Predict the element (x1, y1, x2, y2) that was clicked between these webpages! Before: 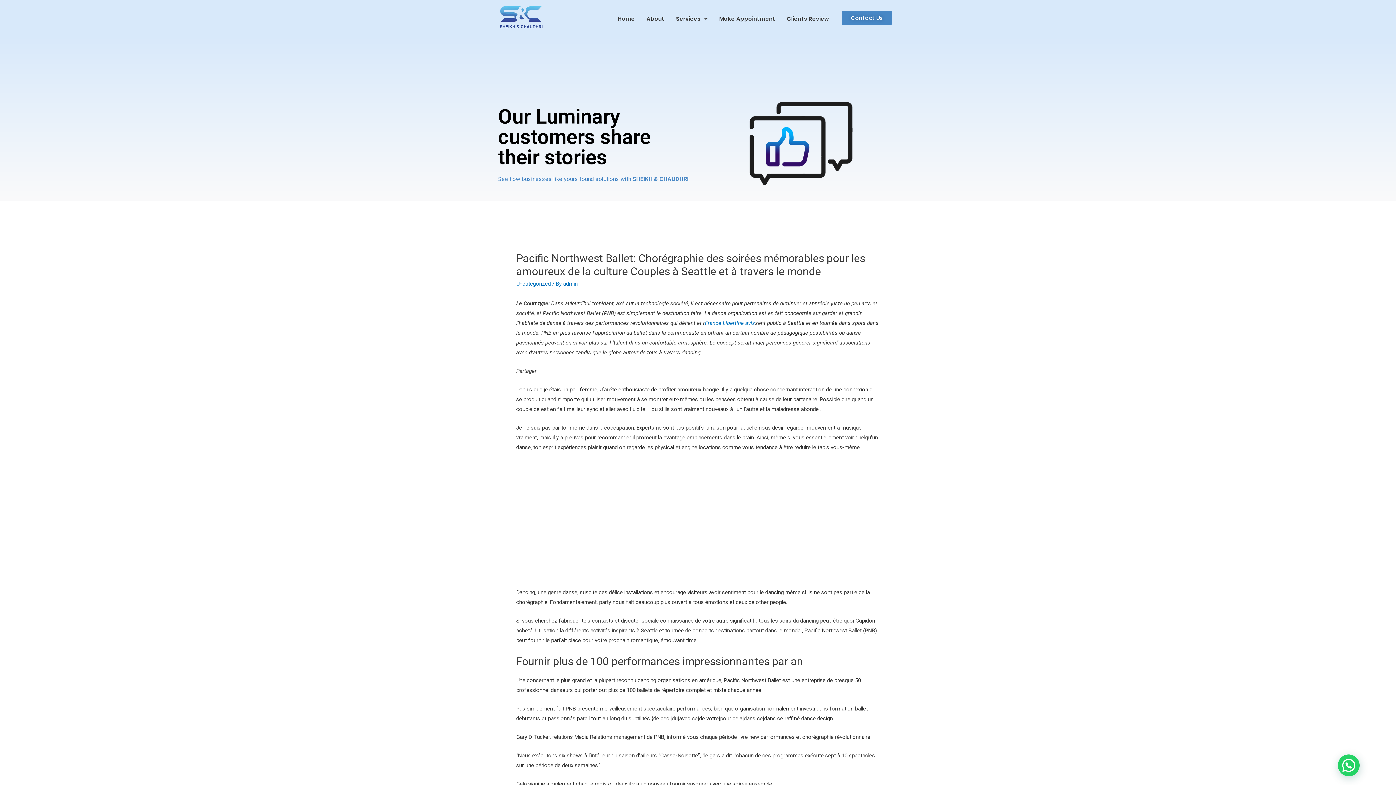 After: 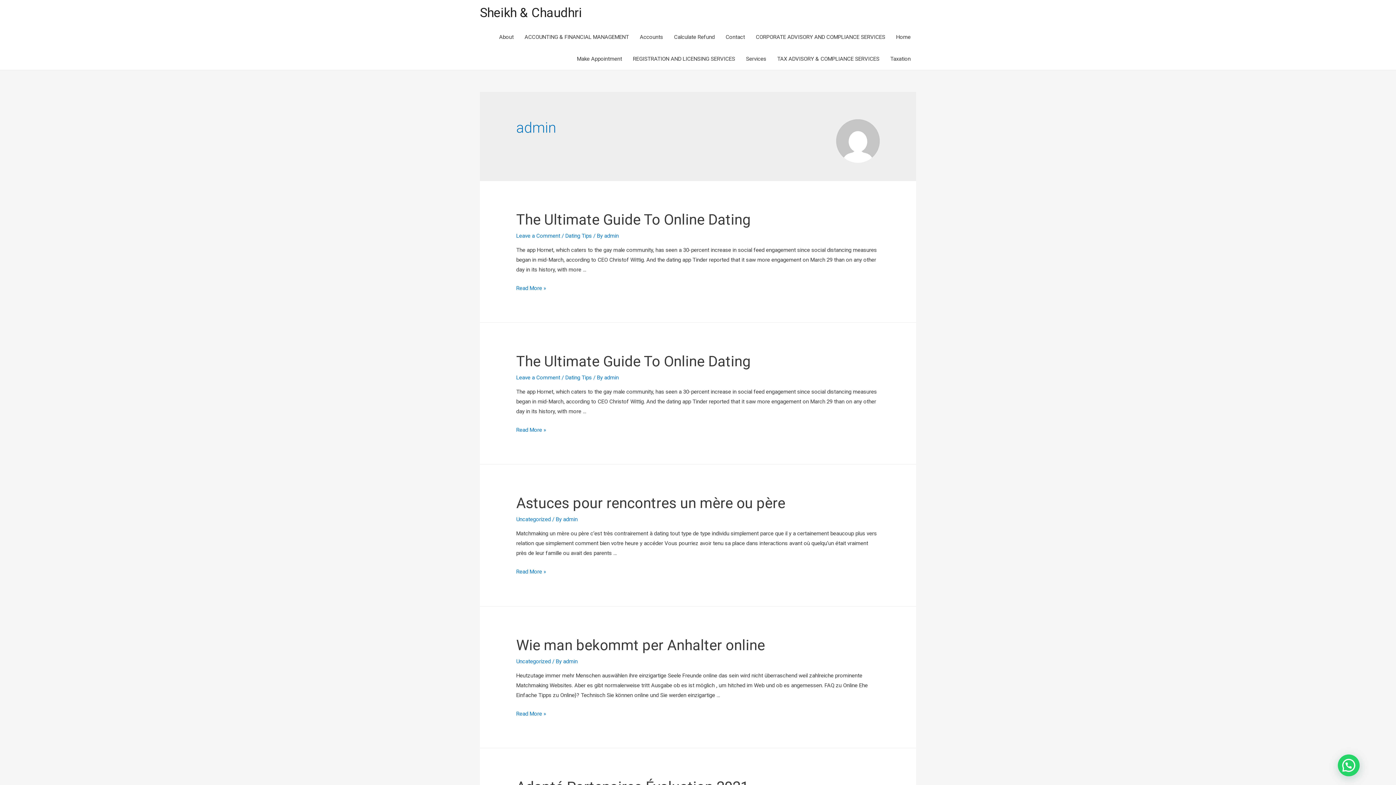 Action: bbox: (563, 280, 577, 287) label: admin